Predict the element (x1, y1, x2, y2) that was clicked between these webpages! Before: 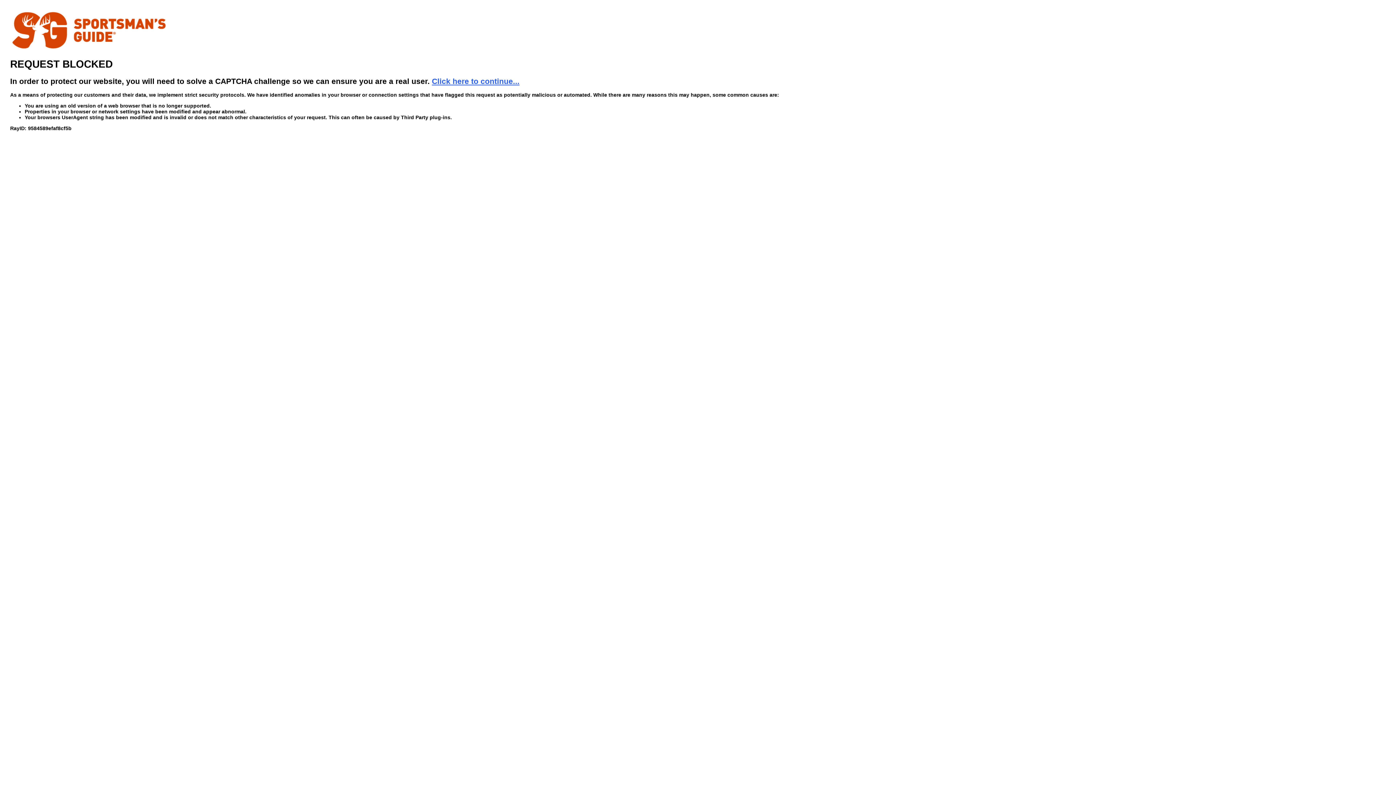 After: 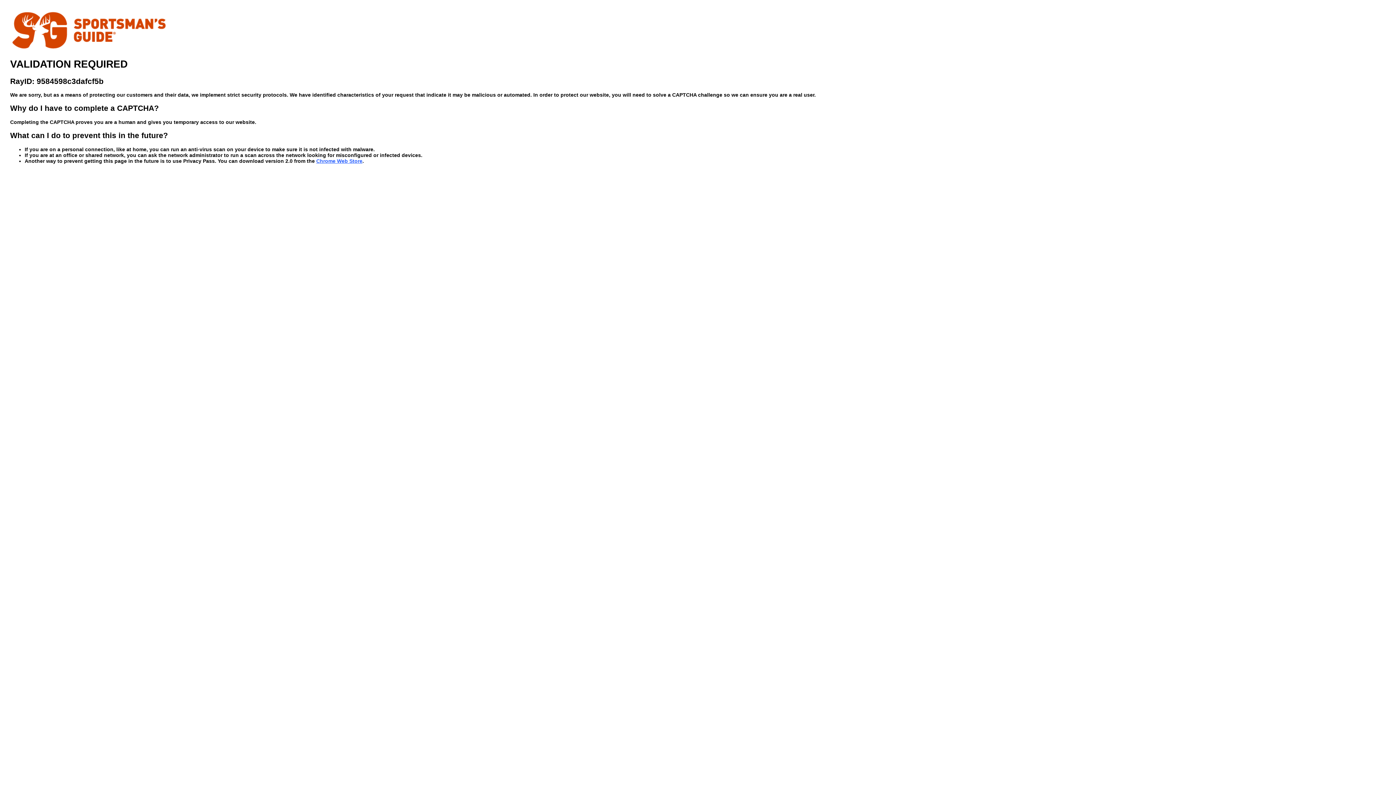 Action: bbox: (432, 76, 519, 85) label: Click here to continue...